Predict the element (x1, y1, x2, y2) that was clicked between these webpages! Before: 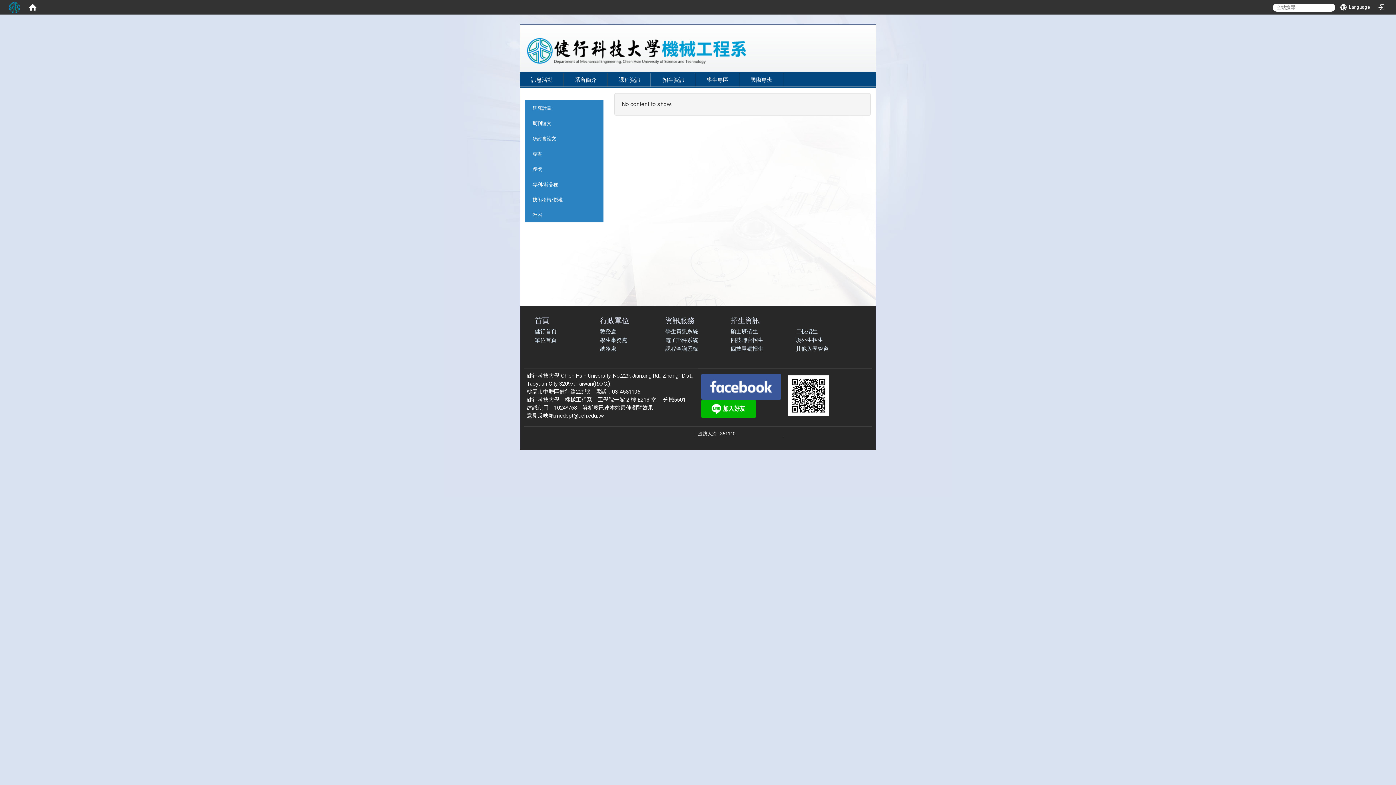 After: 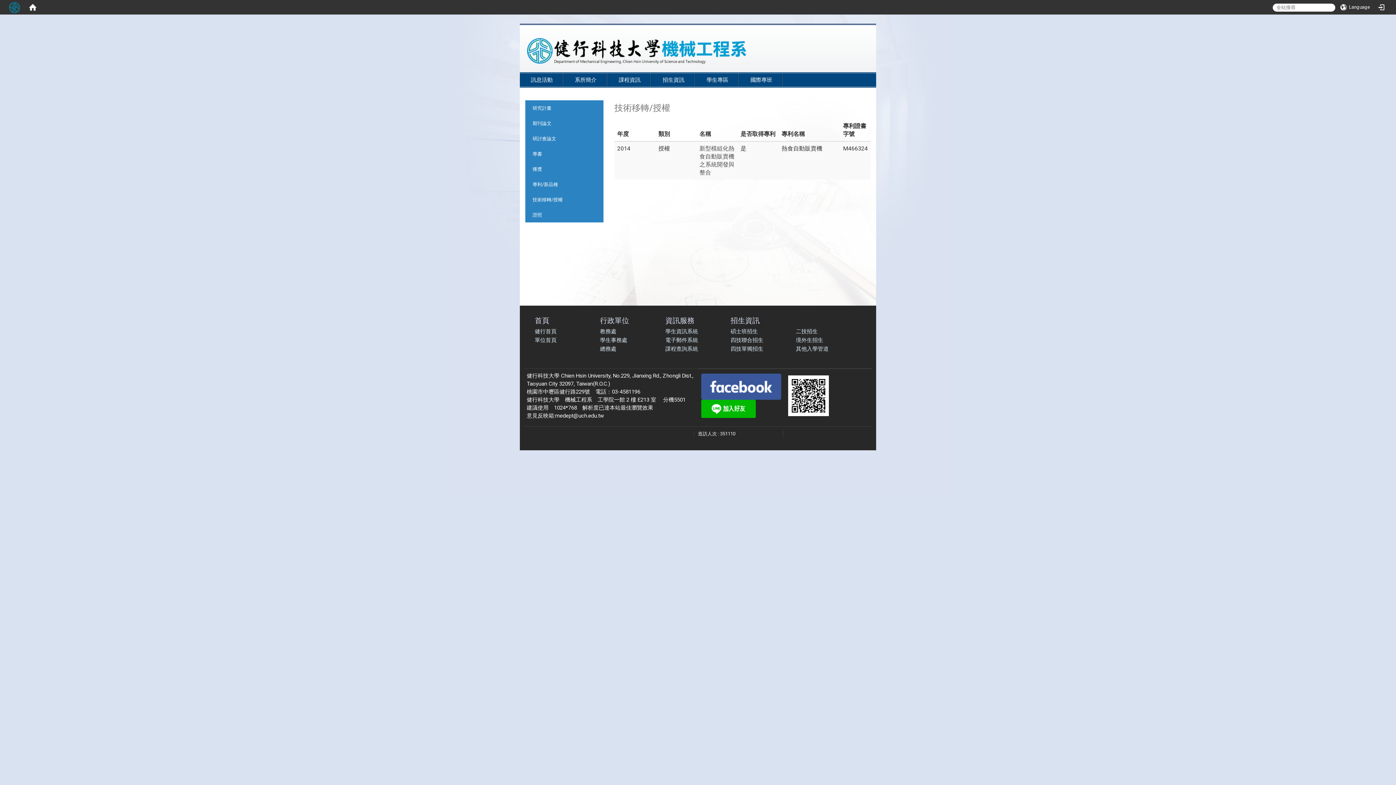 Action: label: 技術移轉/授權 bbox: (532, 197, 562, 202)